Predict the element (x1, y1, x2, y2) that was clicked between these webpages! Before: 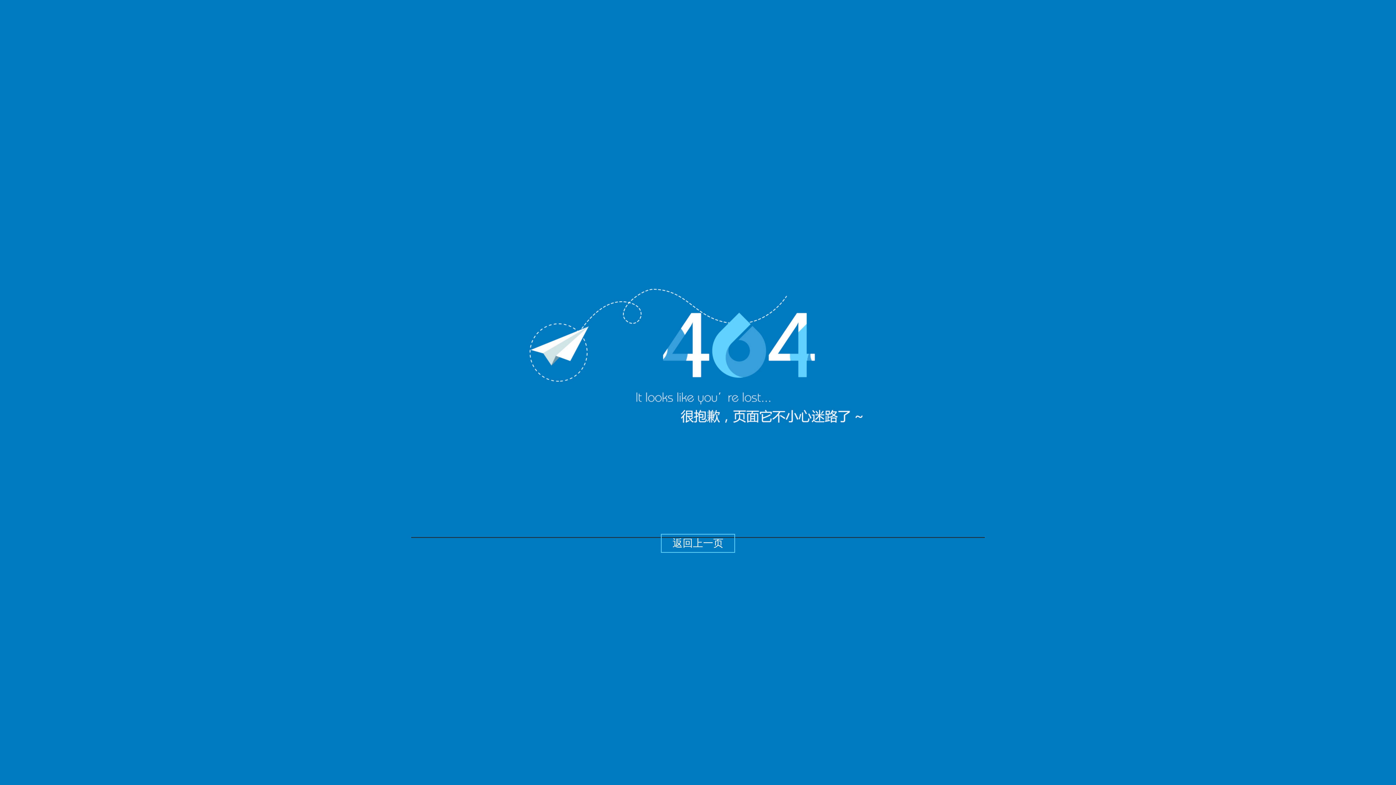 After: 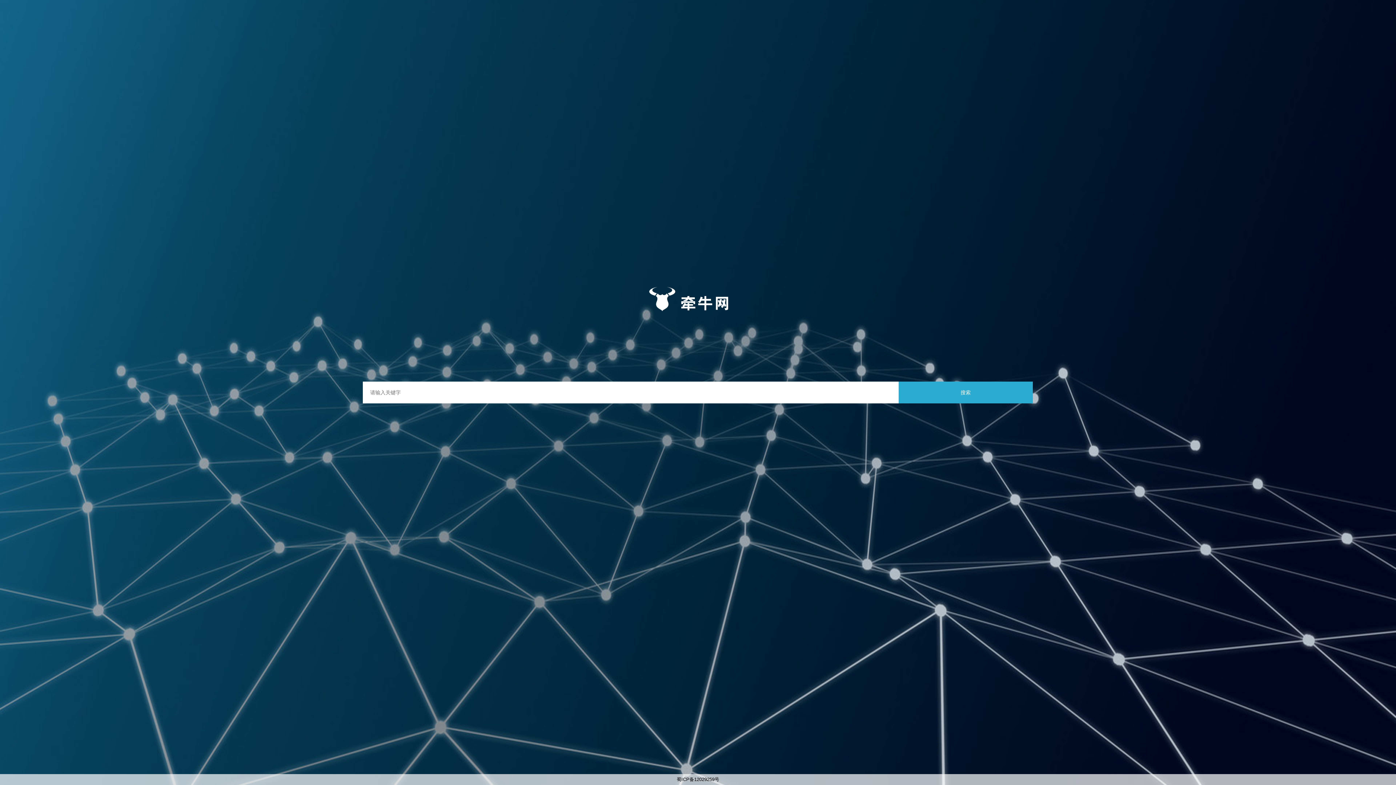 Action: bbox: (661, 534, 735, 553) label: 返回上一页